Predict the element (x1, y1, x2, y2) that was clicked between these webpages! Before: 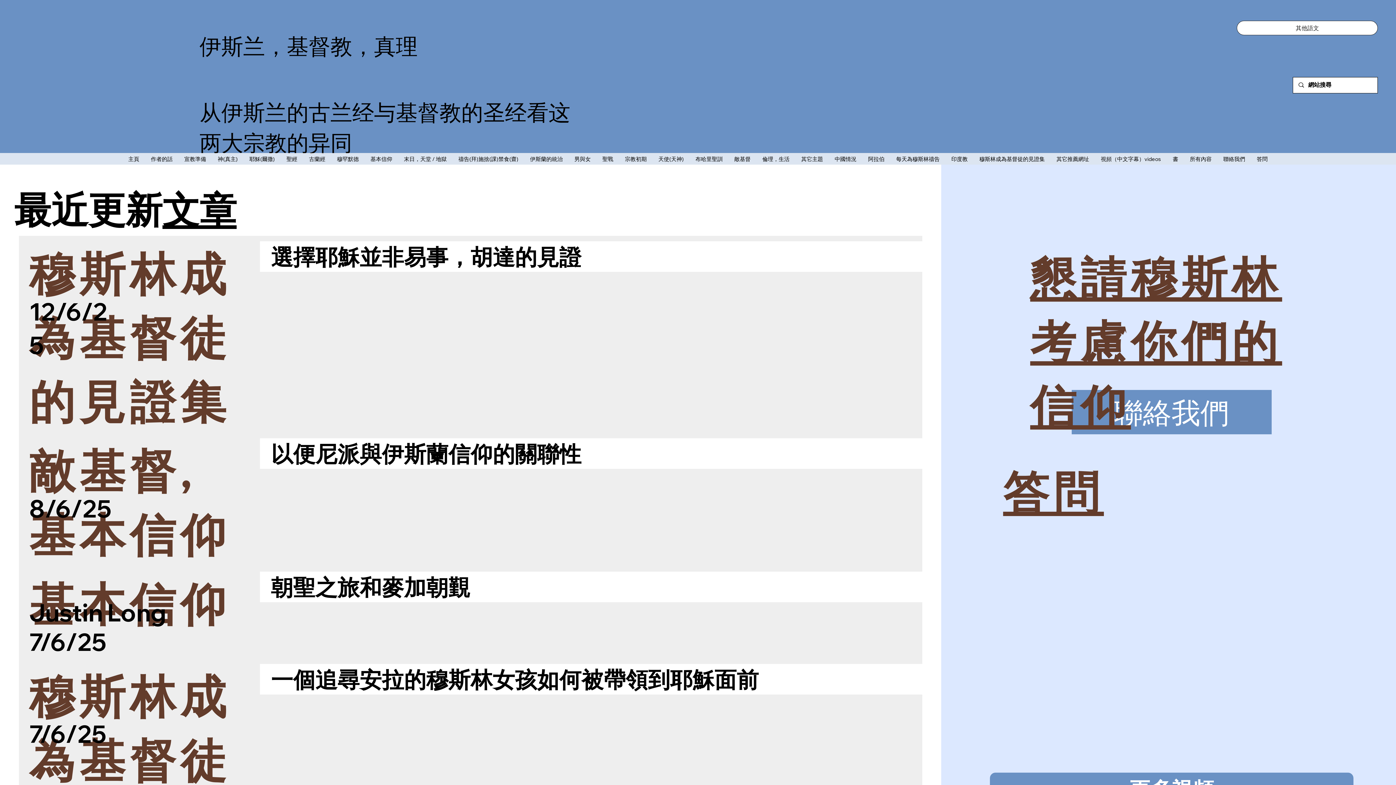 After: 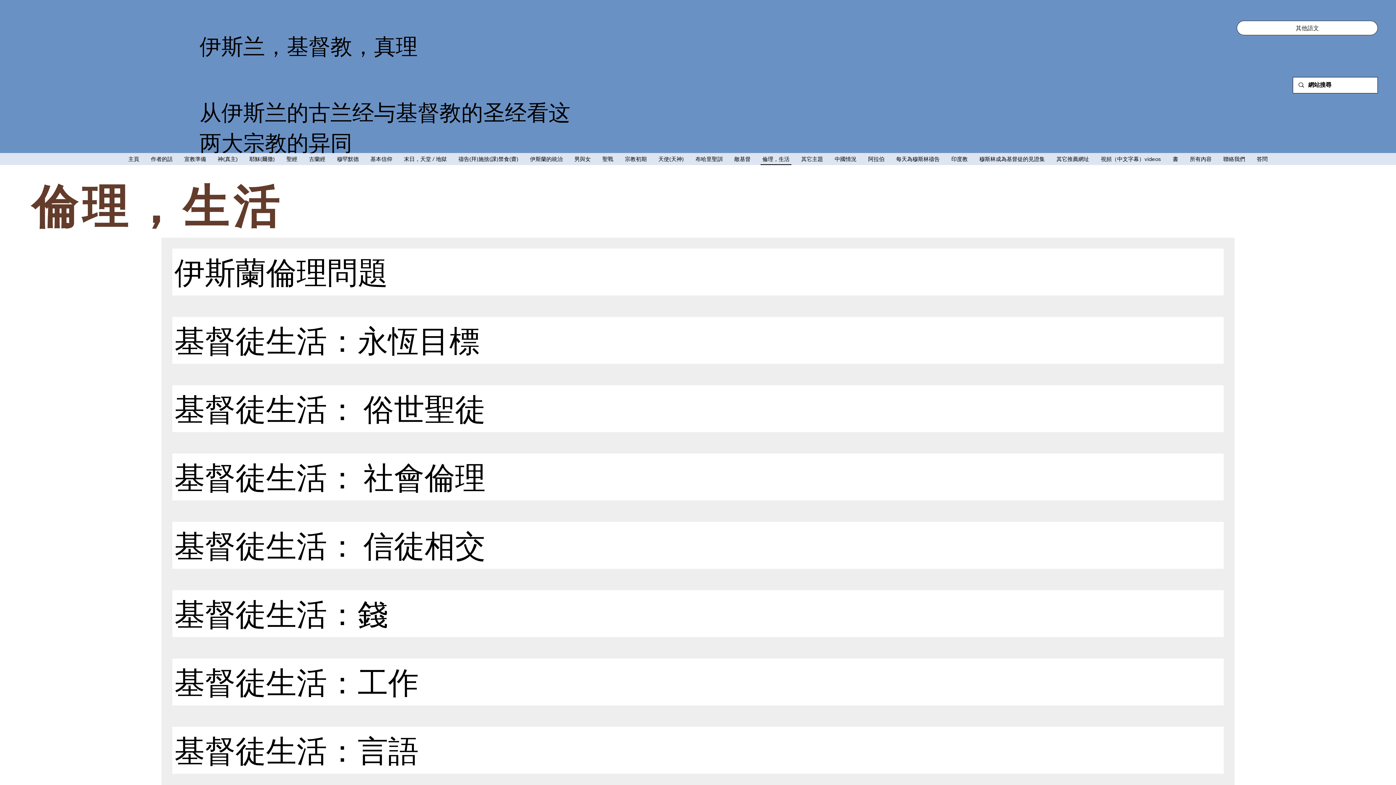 Action: bbox: (760, 153, 791, 164) label: 倫理，生活